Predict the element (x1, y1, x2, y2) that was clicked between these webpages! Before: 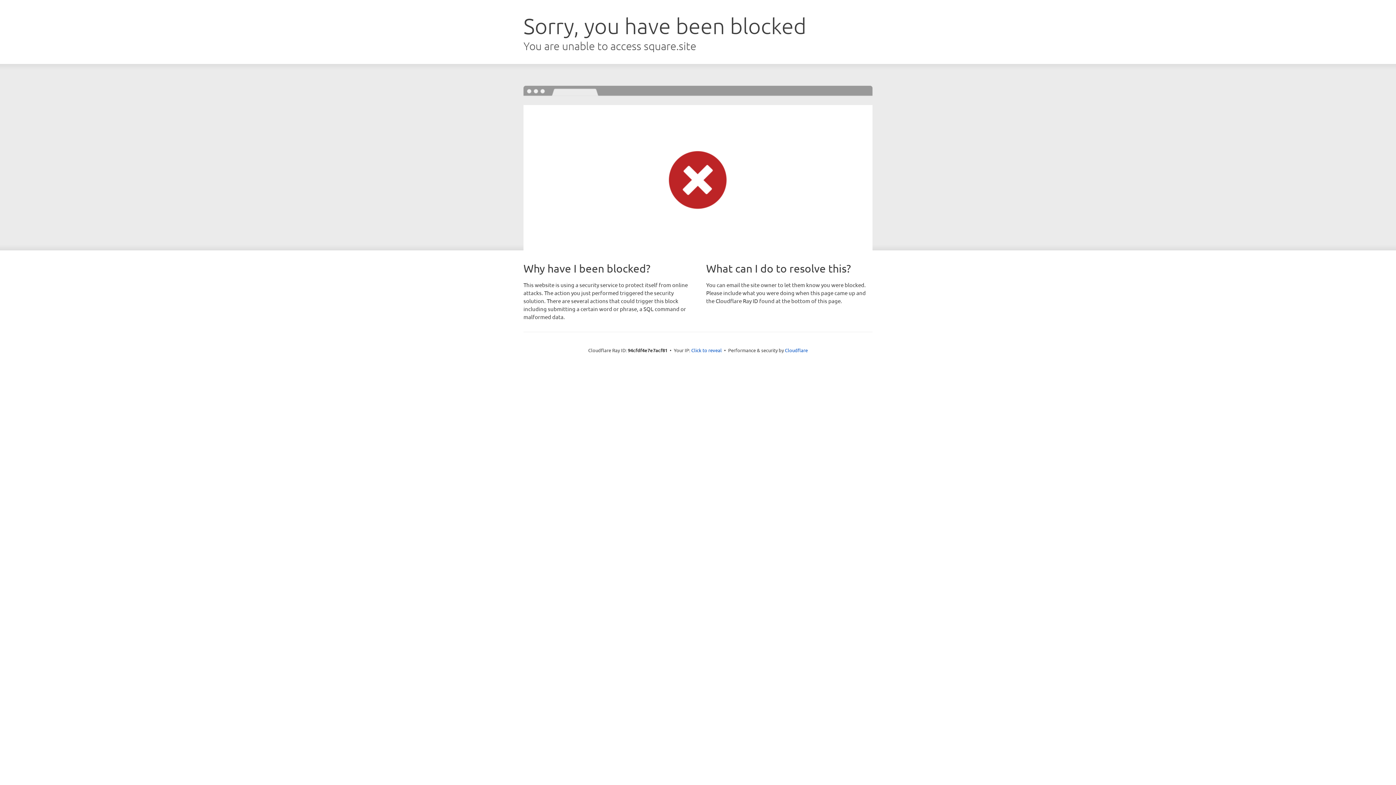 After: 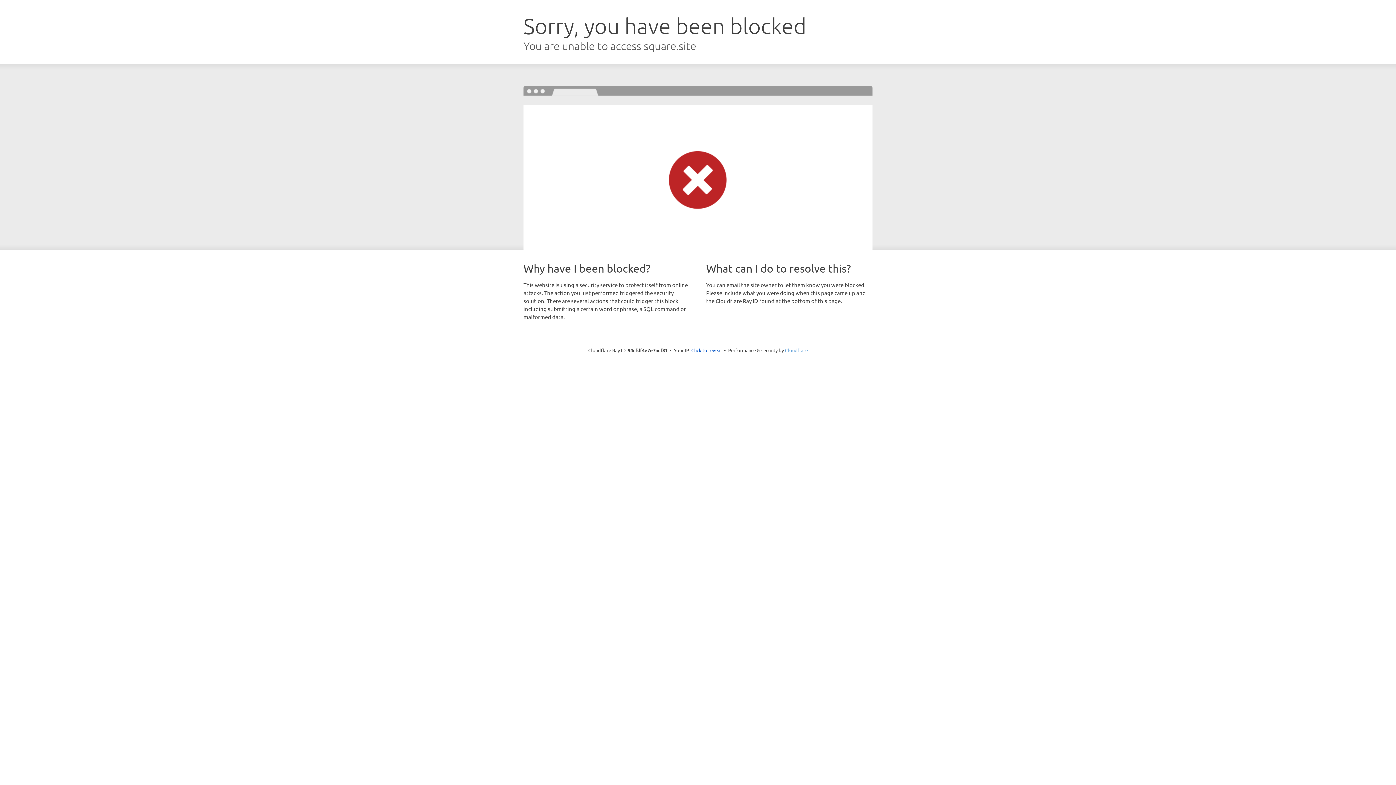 Action: label: Cloudflare bbox: (785, 347, 808, 353)